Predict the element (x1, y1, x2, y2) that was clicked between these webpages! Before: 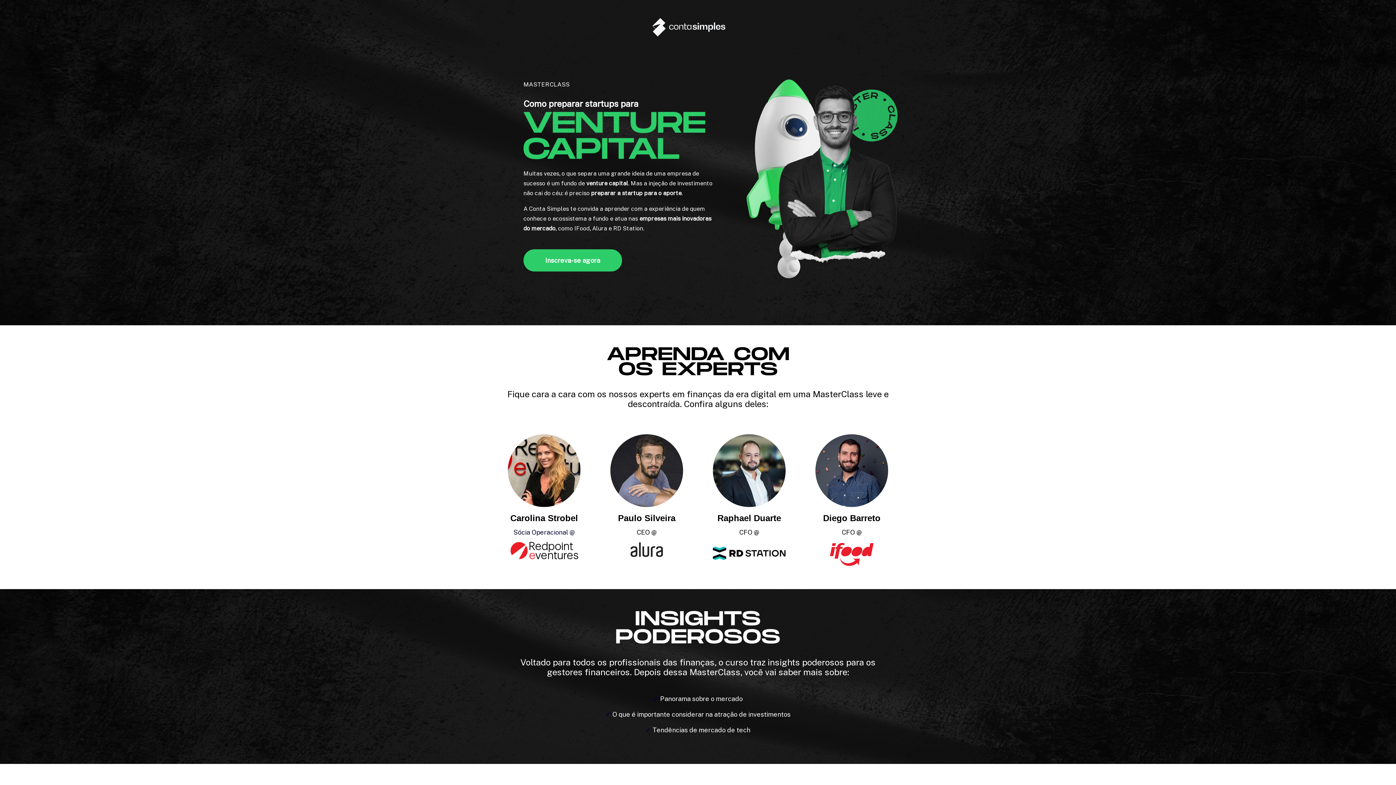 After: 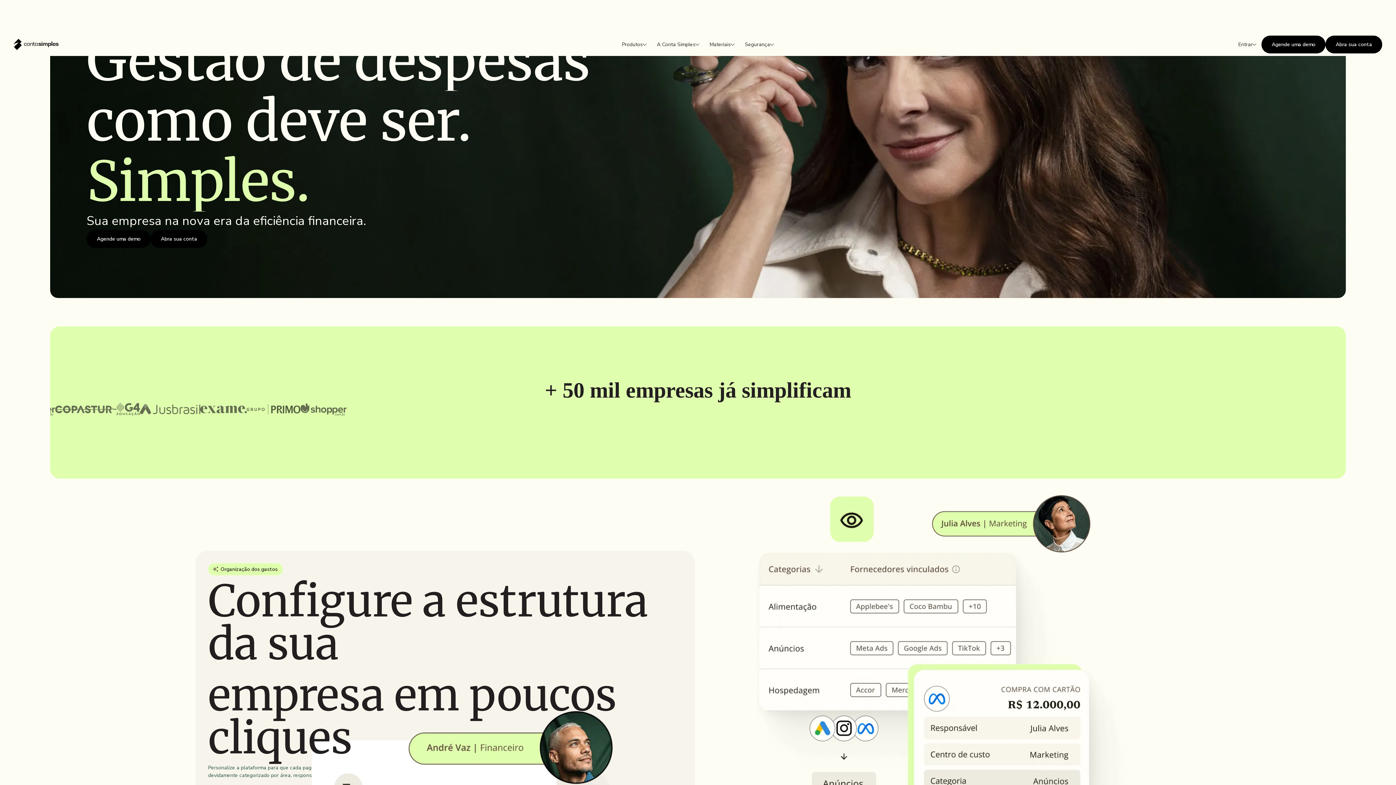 Action: bbox: (652, 18, 725, 36)